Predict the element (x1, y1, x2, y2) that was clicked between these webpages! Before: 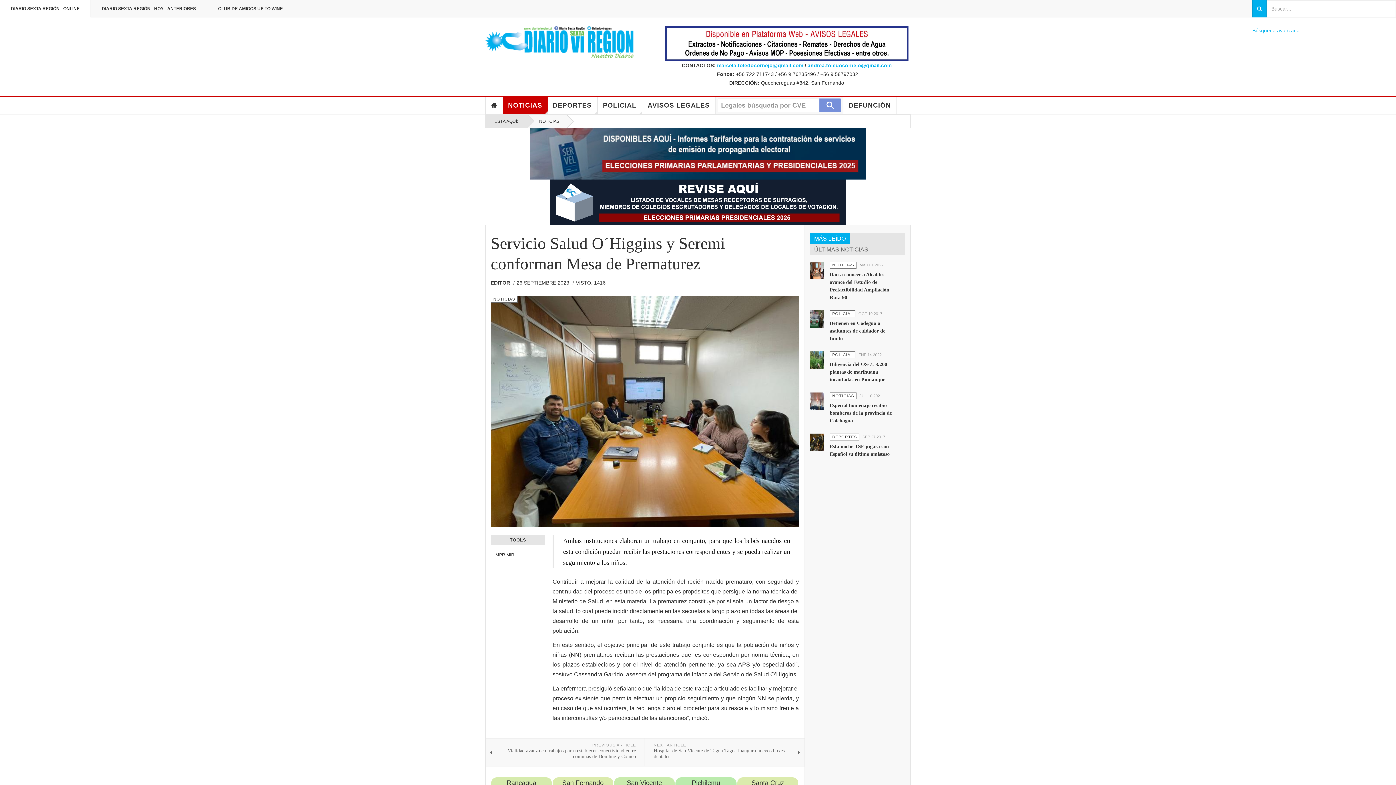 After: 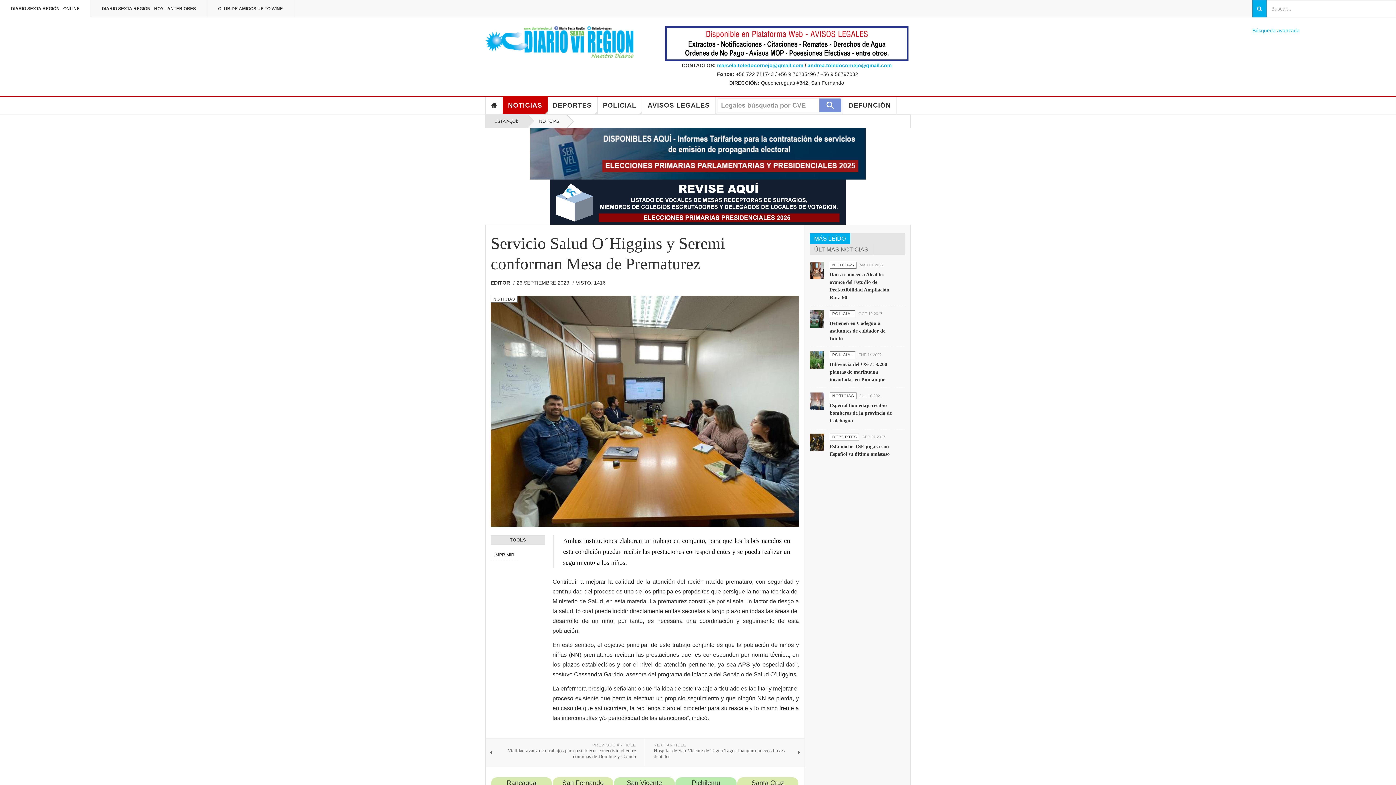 Action: label: MÁS LEÍDO bbox: (810, 233, 850, 244)